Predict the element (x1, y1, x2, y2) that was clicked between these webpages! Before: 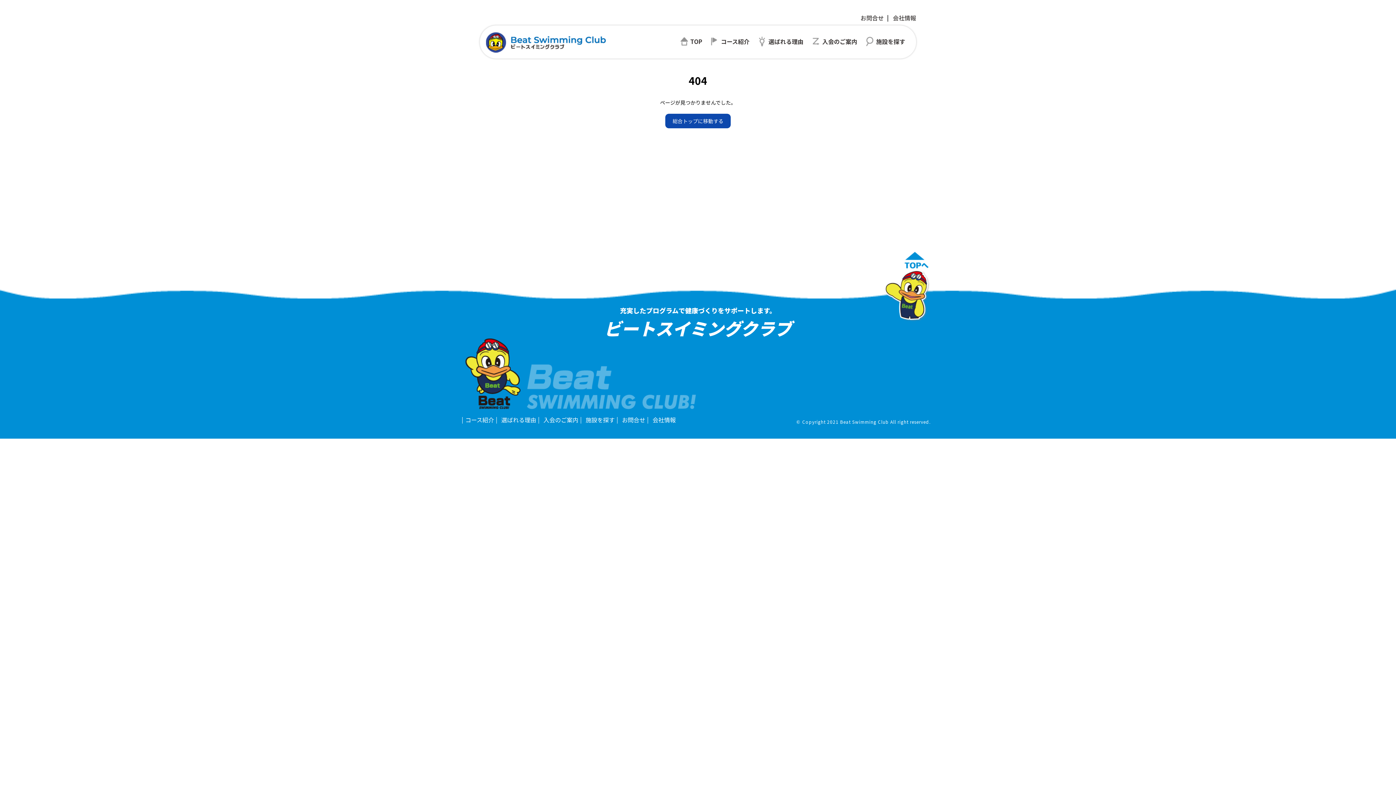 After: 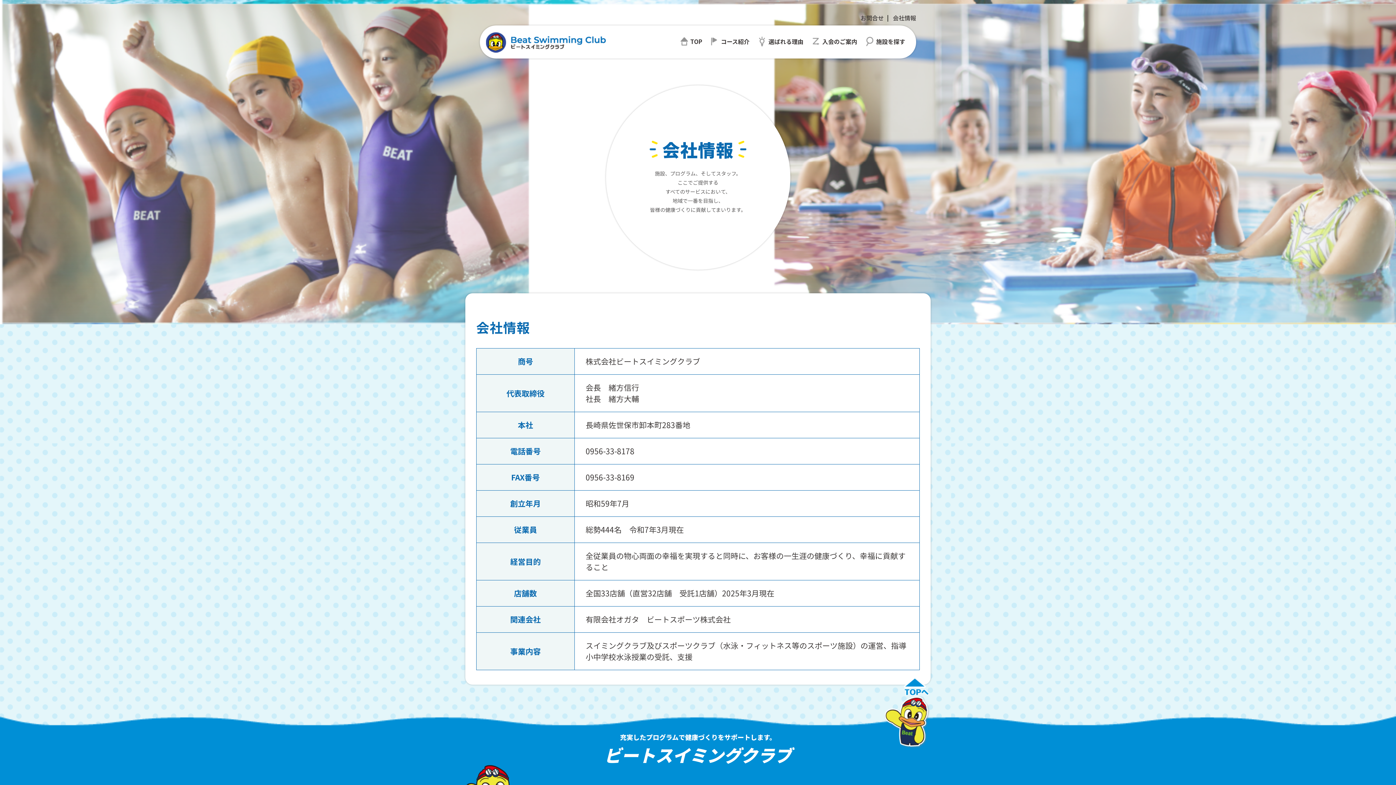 Action: label: 会社情報 bbox: (893, 13, 916, 22)